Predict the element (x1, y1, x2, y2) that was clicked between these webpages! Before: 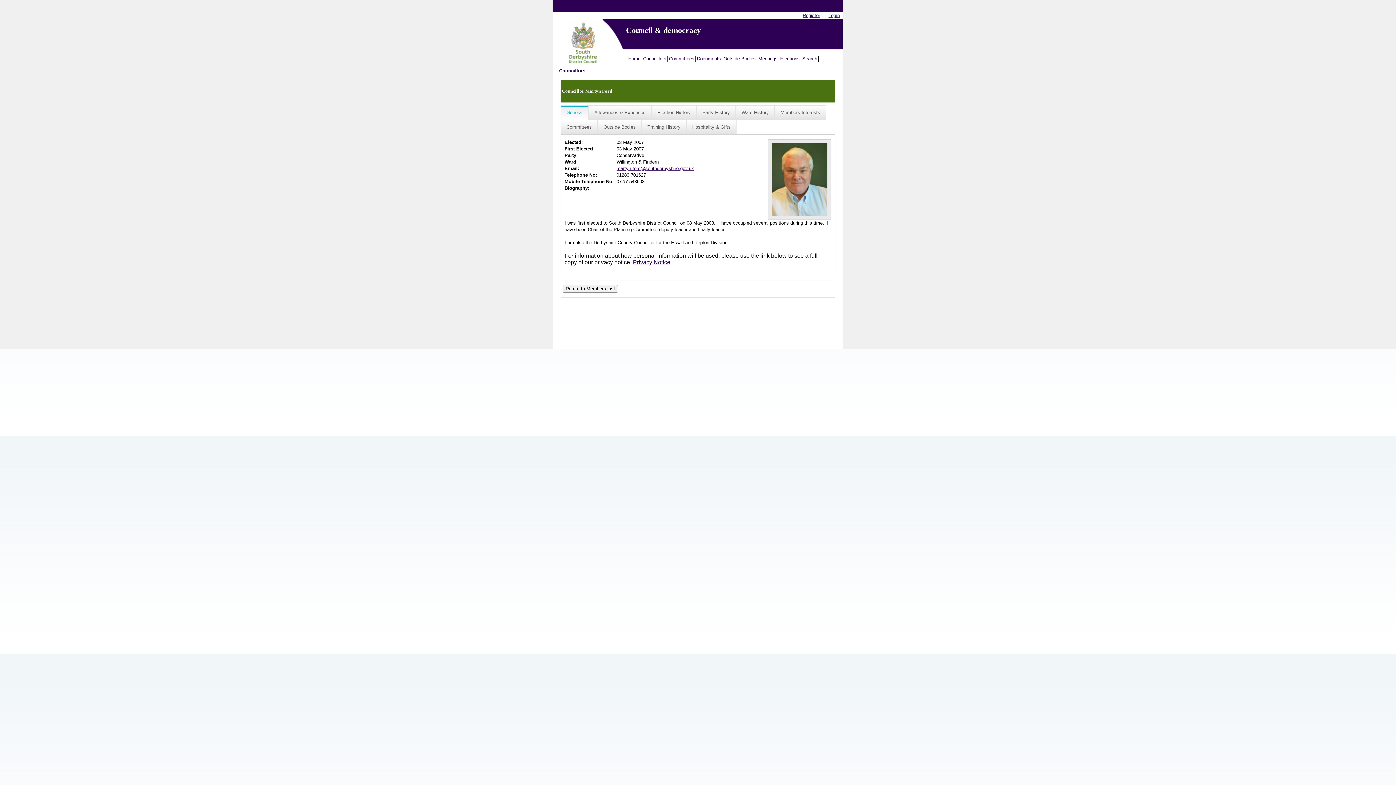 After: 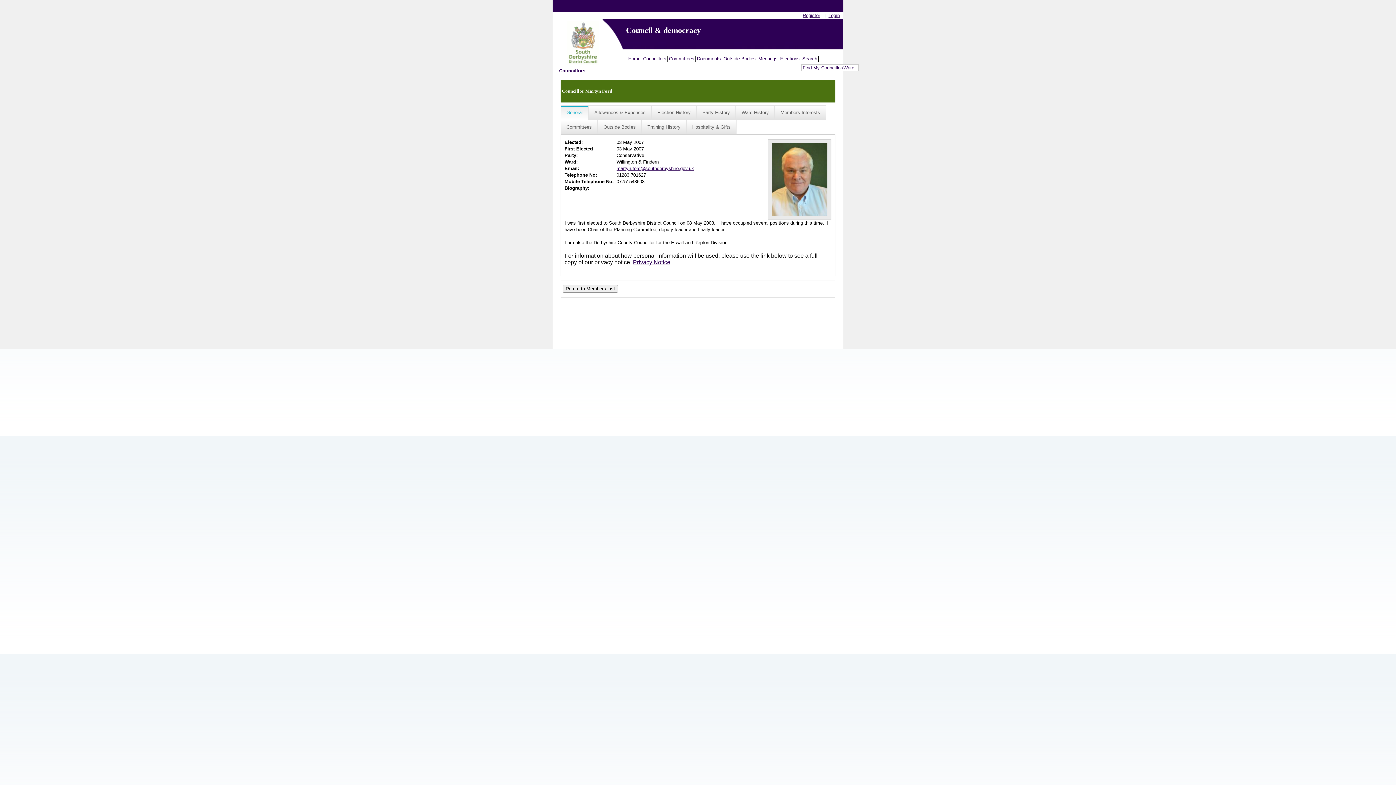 Action: bbox: (801, 55, 818, 61) label: Search